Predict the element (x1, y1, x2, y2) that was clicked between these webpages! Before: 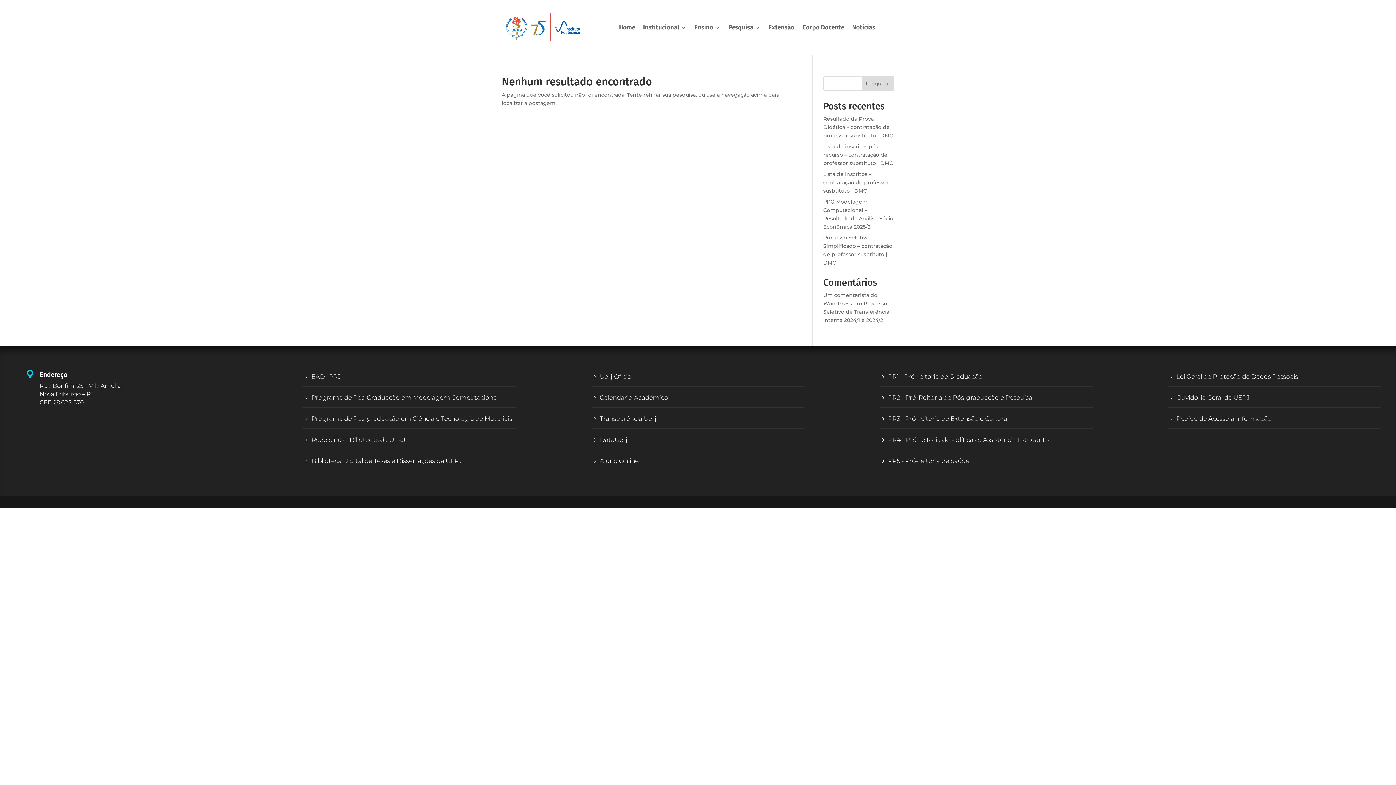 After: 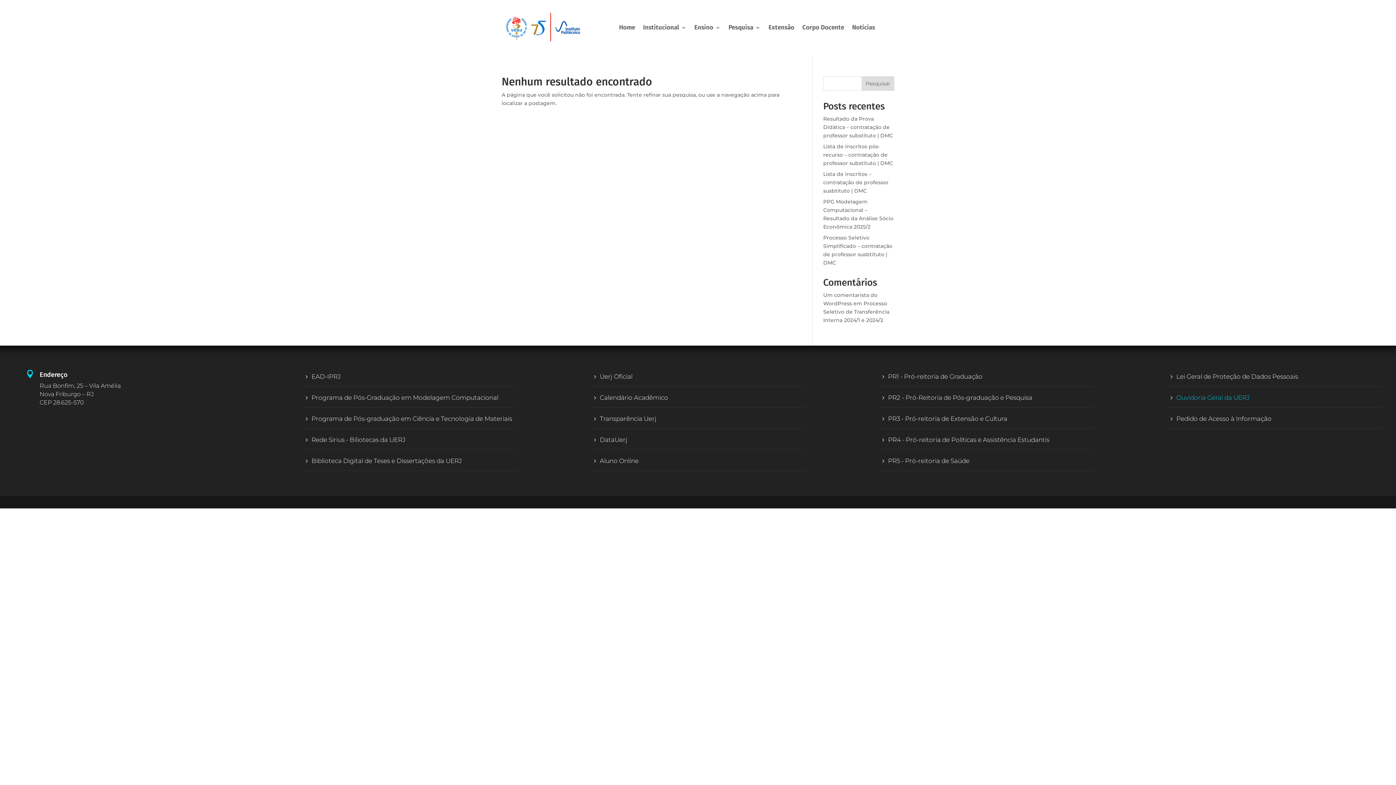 Action: label: 5
Ouvidoria Geral da UERJ bbox: (1168, 392, 1249, 402)